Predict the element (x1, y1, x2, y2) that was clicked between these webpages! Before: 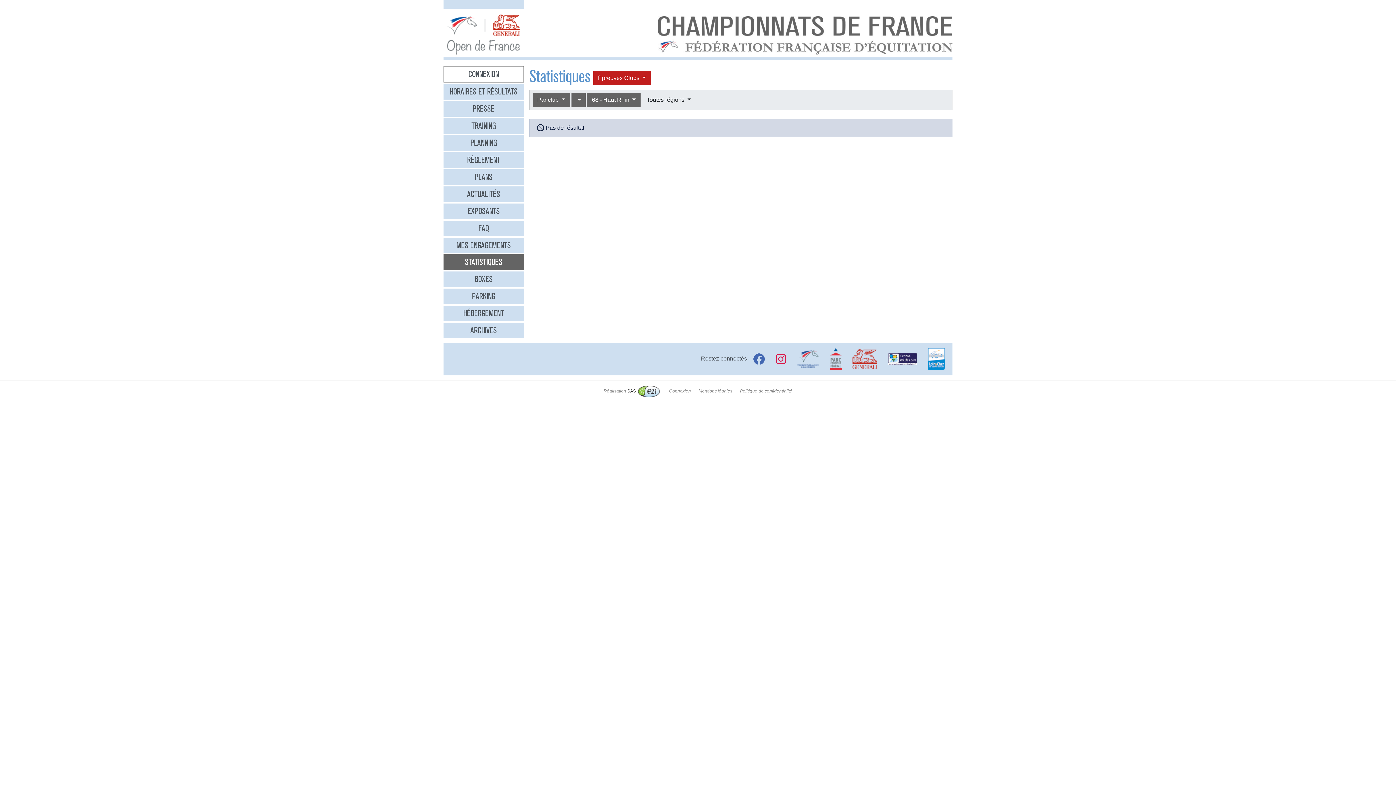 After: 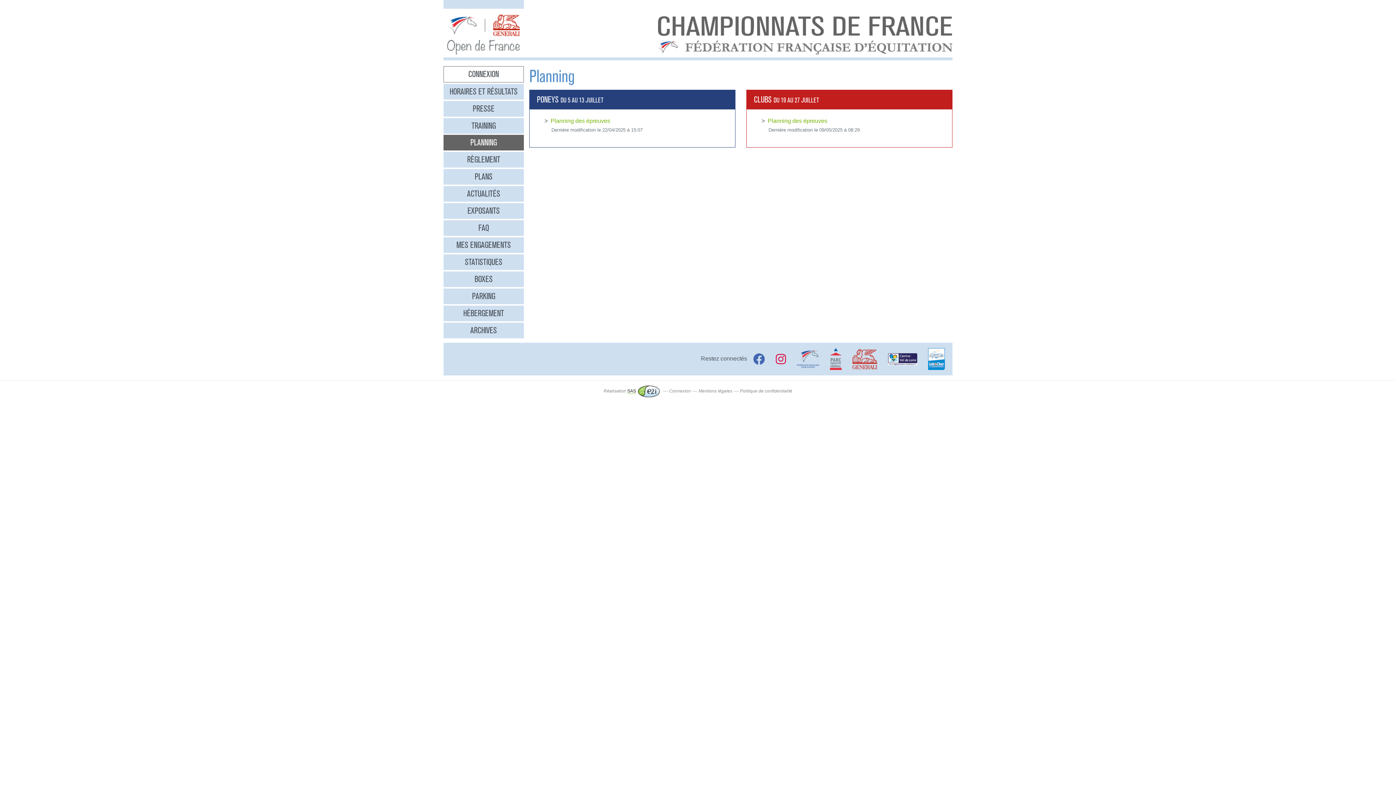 Action: bbox: (443, 135, 523, 150) label: PLANNING